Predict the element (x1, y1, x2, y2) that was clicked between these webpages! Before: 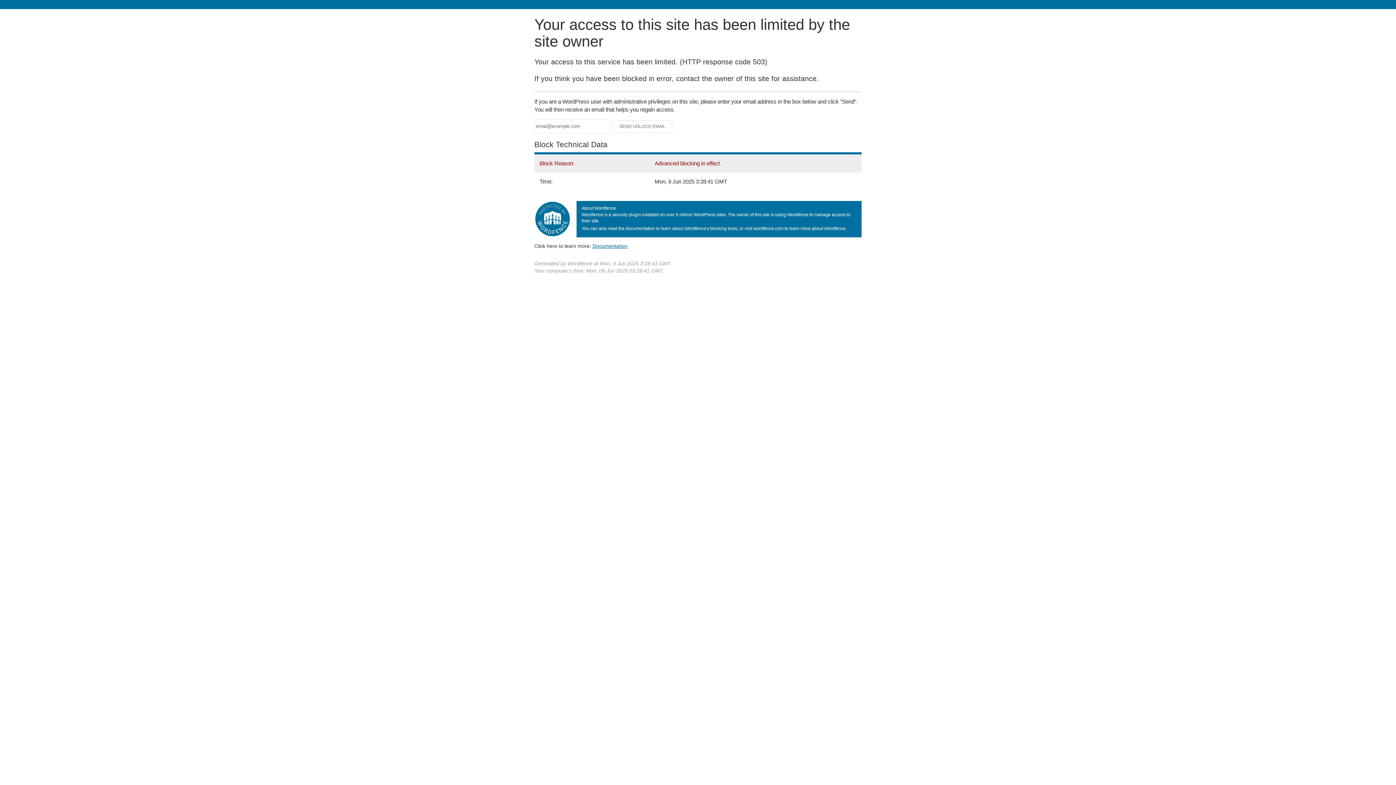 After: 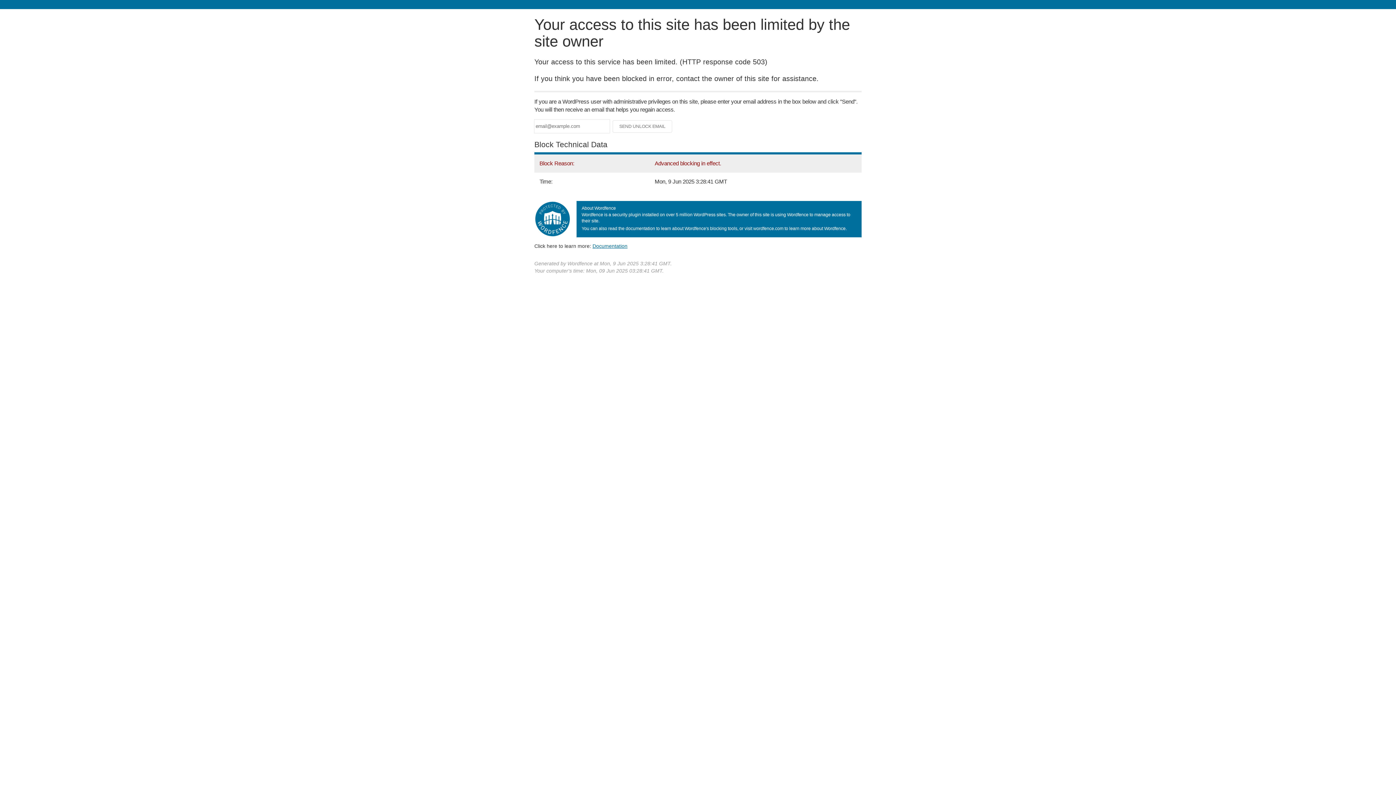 Action: label: Documentation bbox: (592, 243, 627, 248)